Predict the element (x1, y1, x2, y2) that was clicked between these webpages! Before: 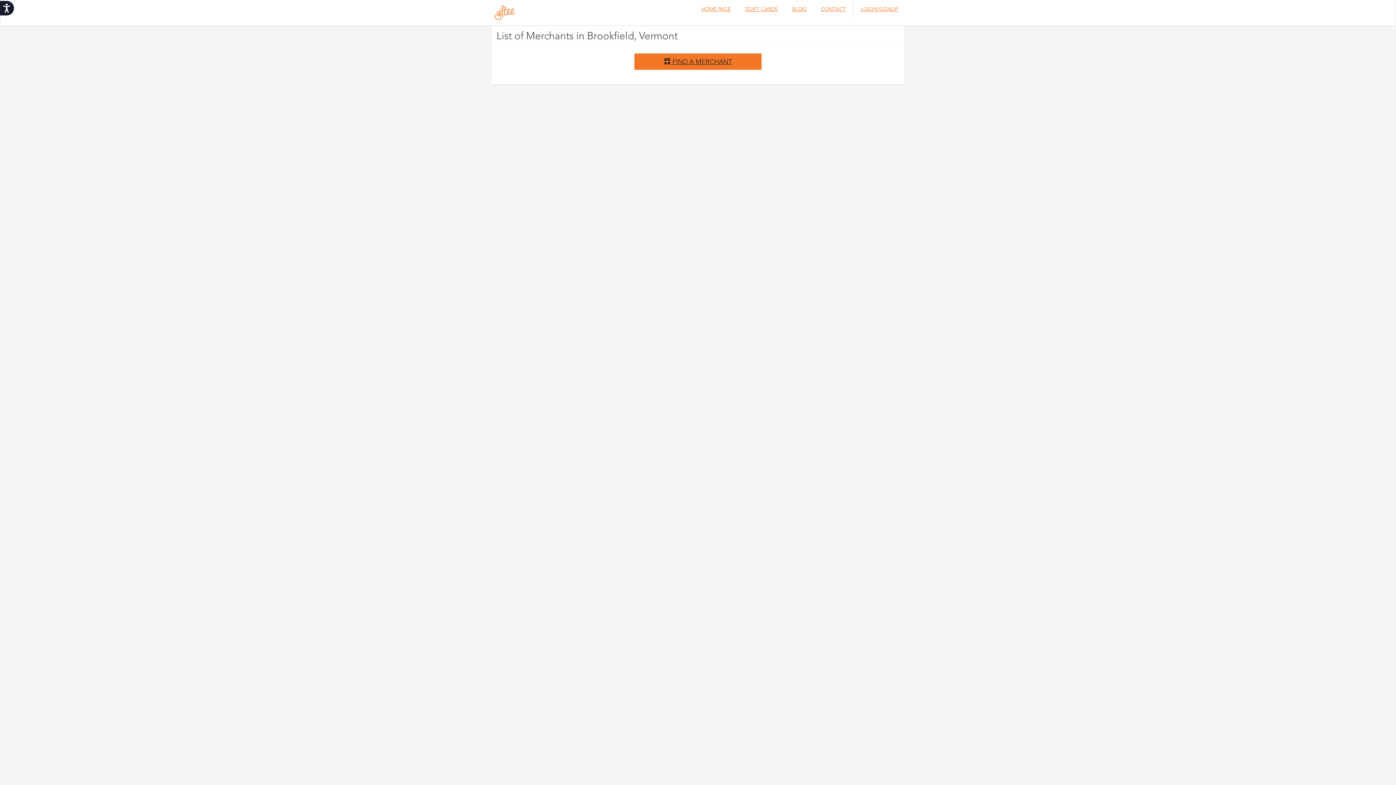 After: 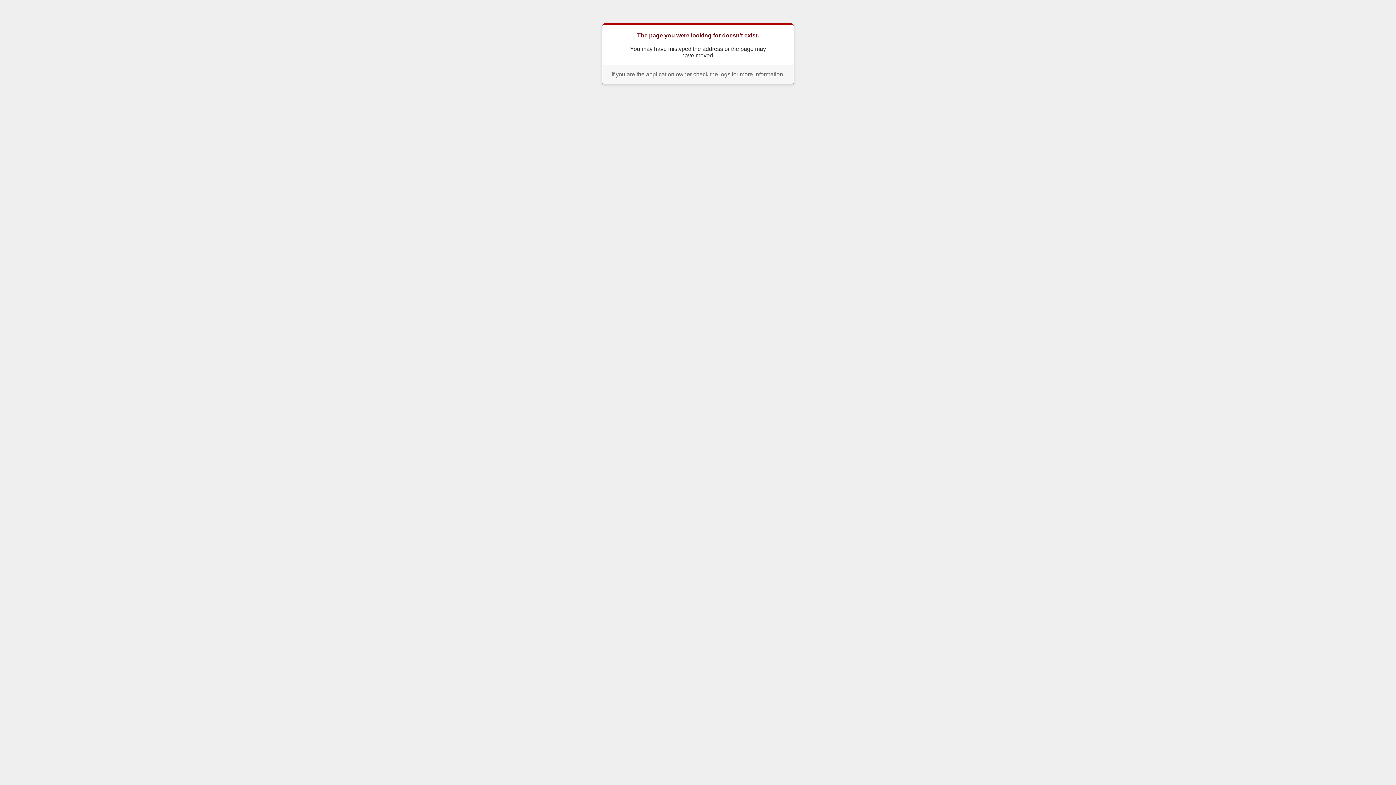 Action: bbox: (813, 0, 853, 18) label: CONTACT